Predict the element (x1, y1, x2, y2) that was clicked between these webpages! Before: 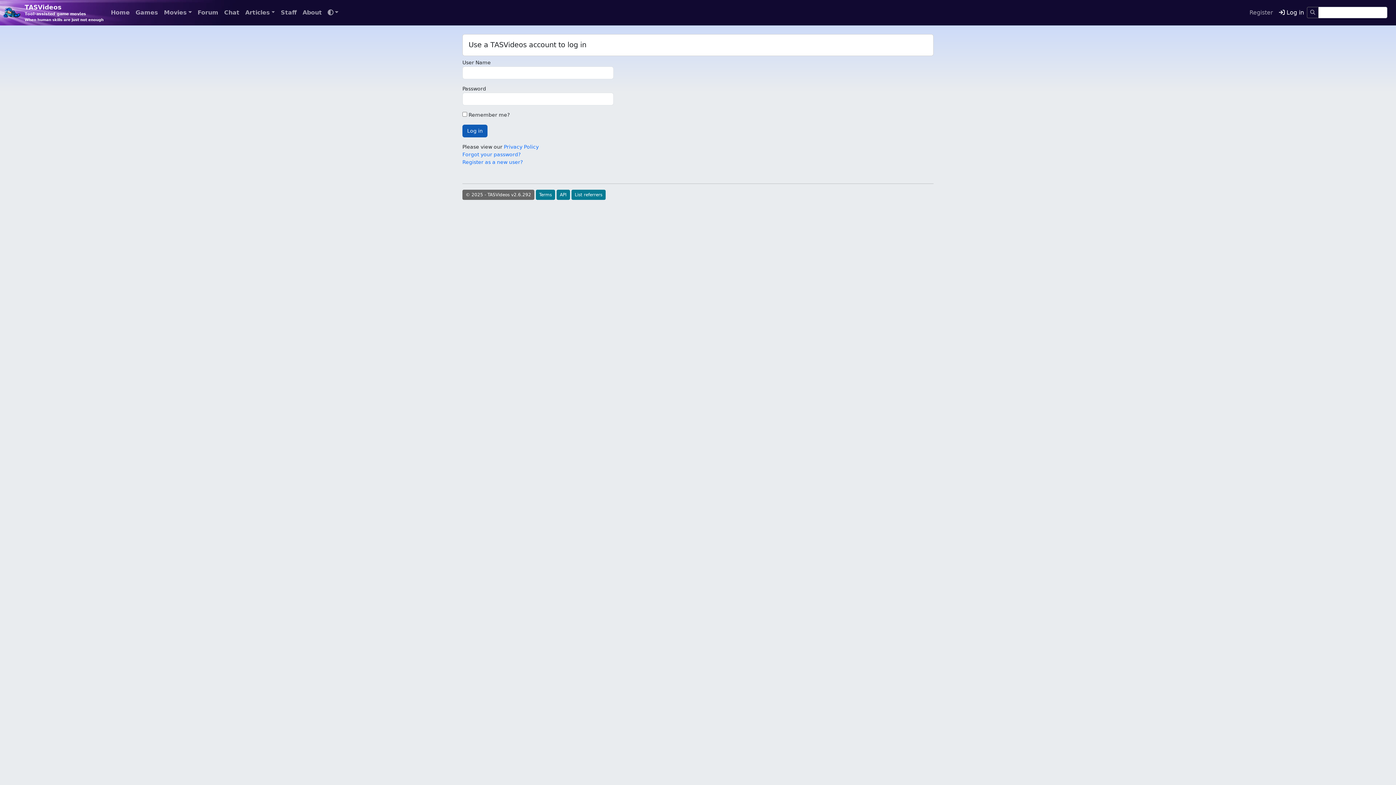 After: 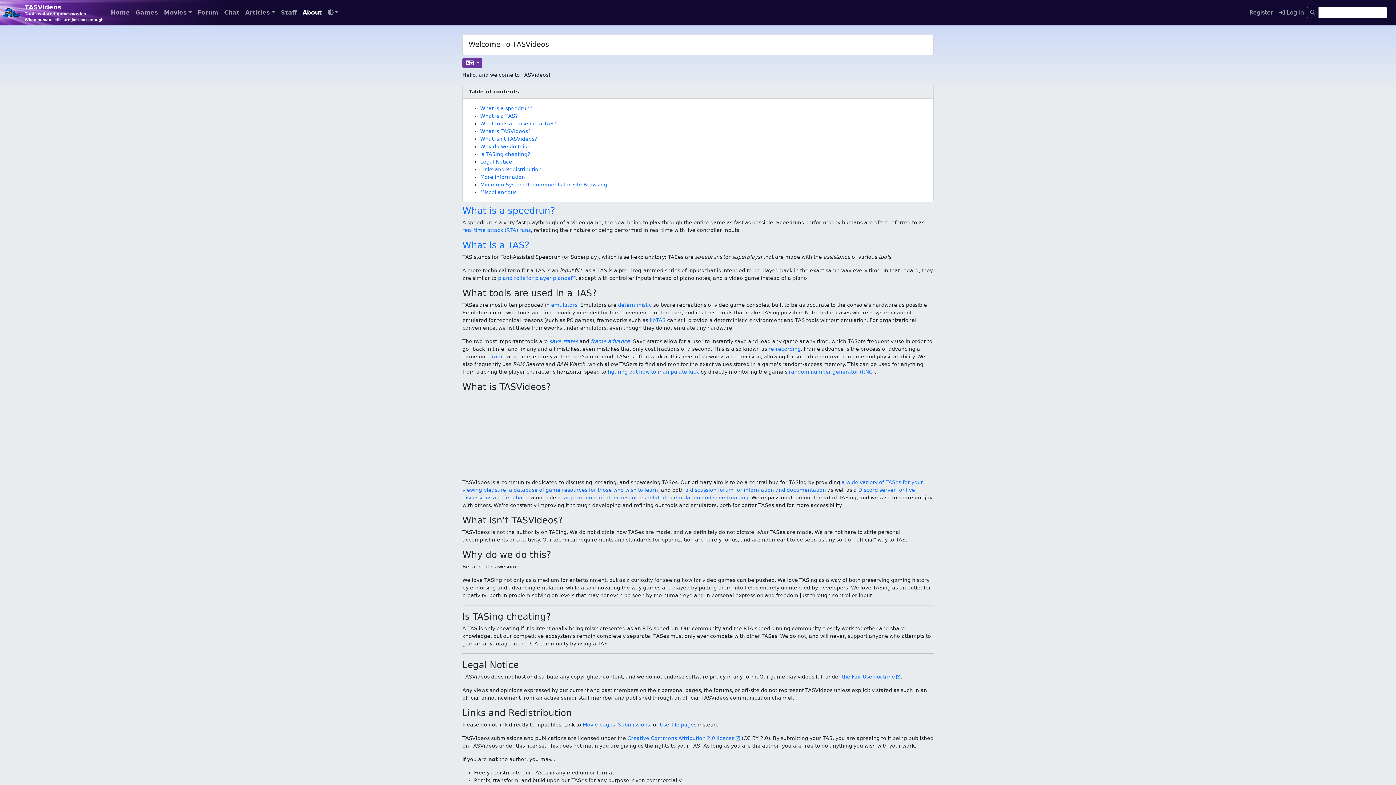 Action: bbox: (299, 5, 324, 20) label: About